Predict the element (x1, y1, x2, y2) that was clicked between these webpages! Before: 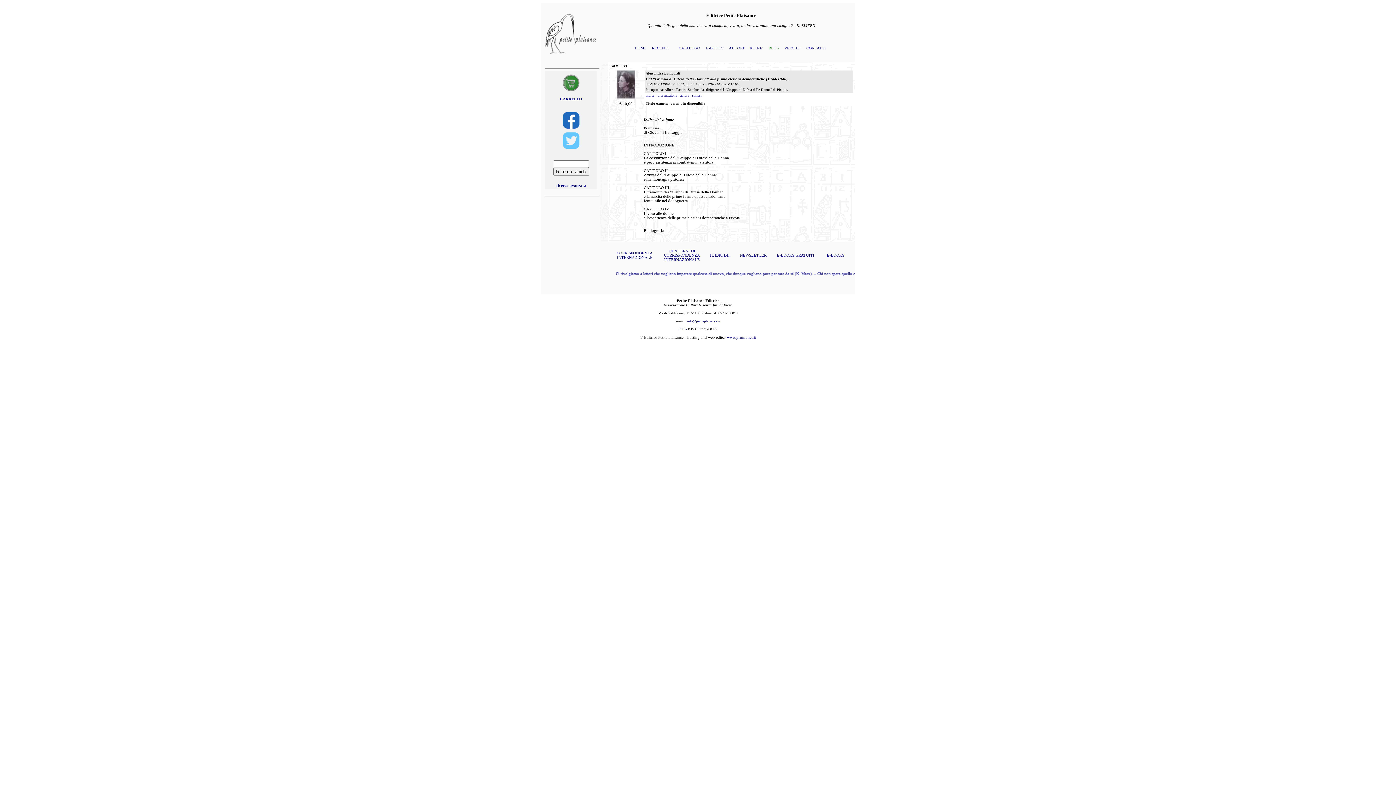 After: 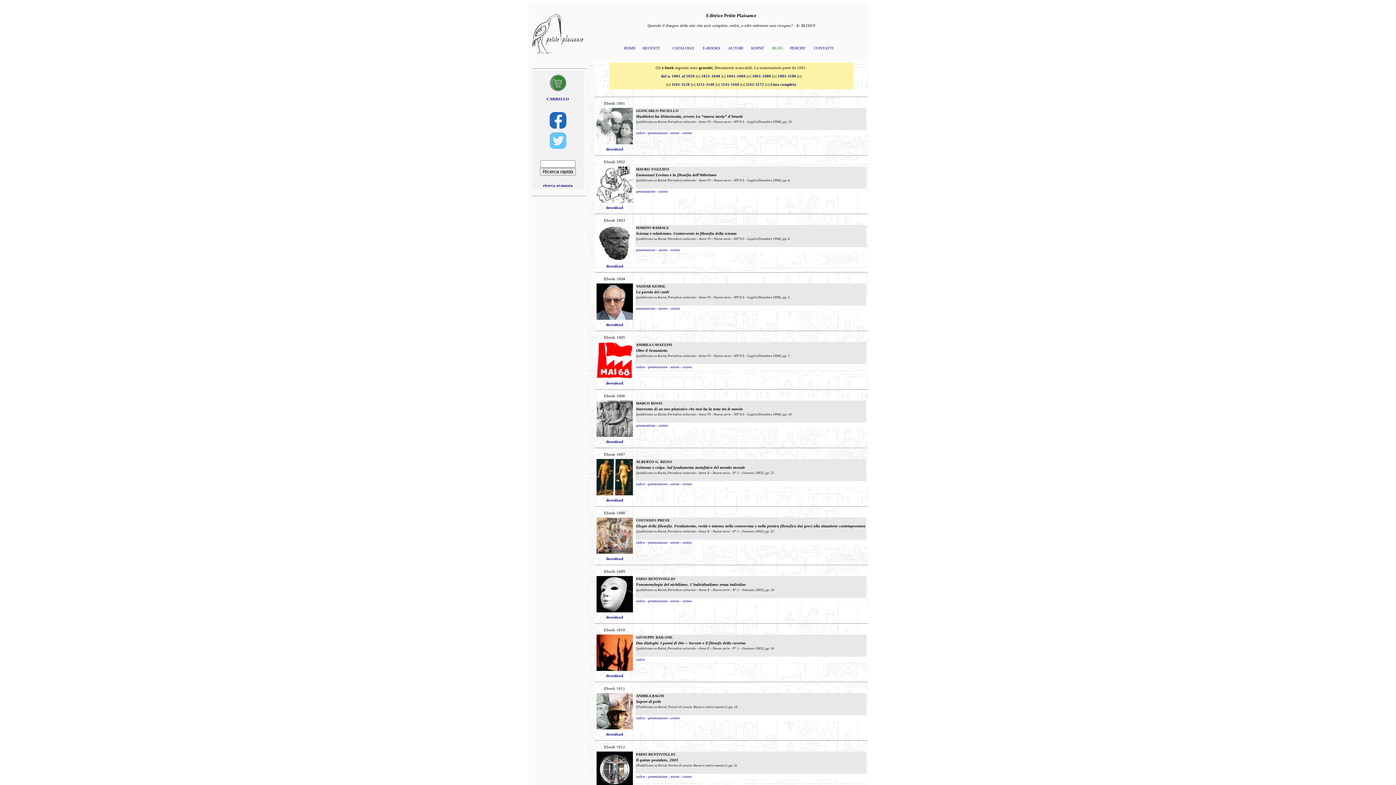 Action: bbox: (795, 253, 814, 257) label: GRATUITI